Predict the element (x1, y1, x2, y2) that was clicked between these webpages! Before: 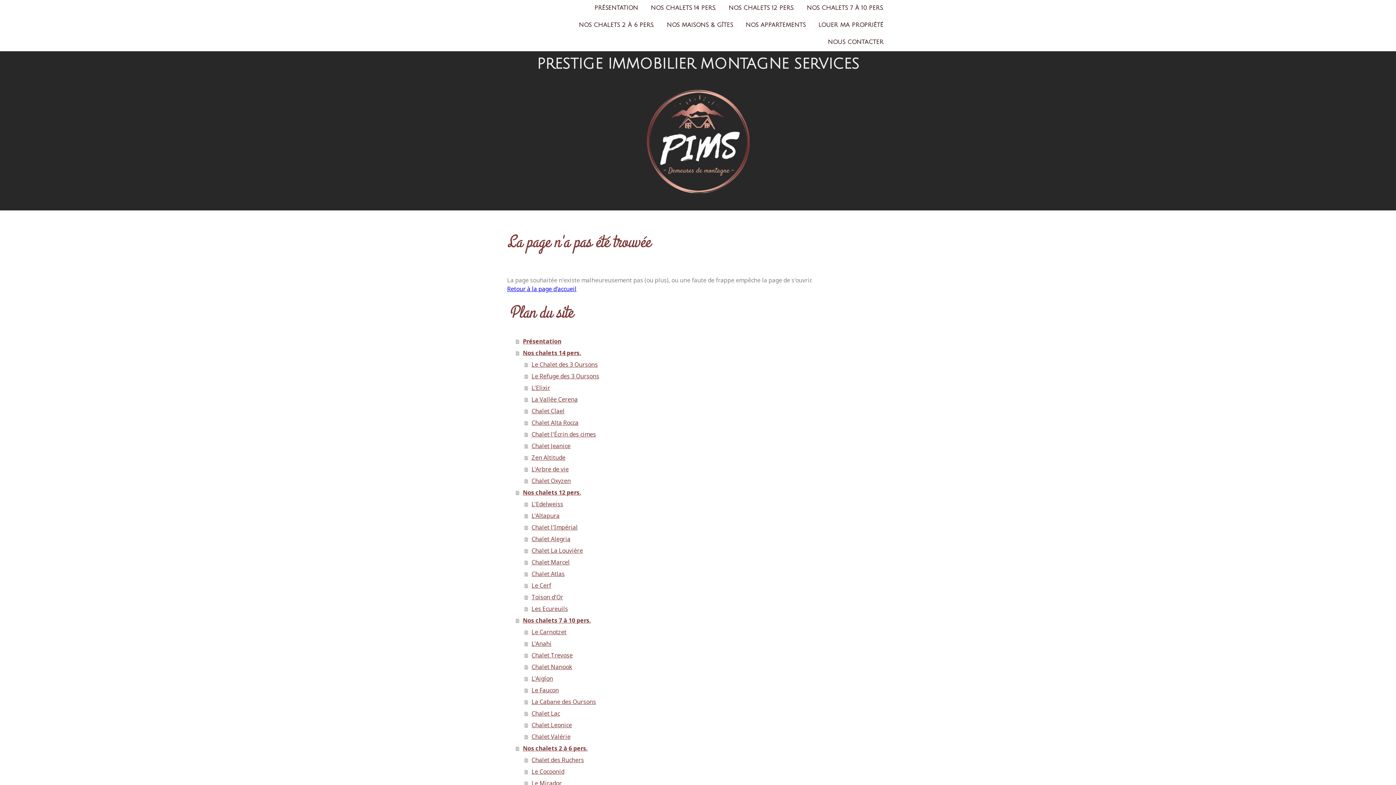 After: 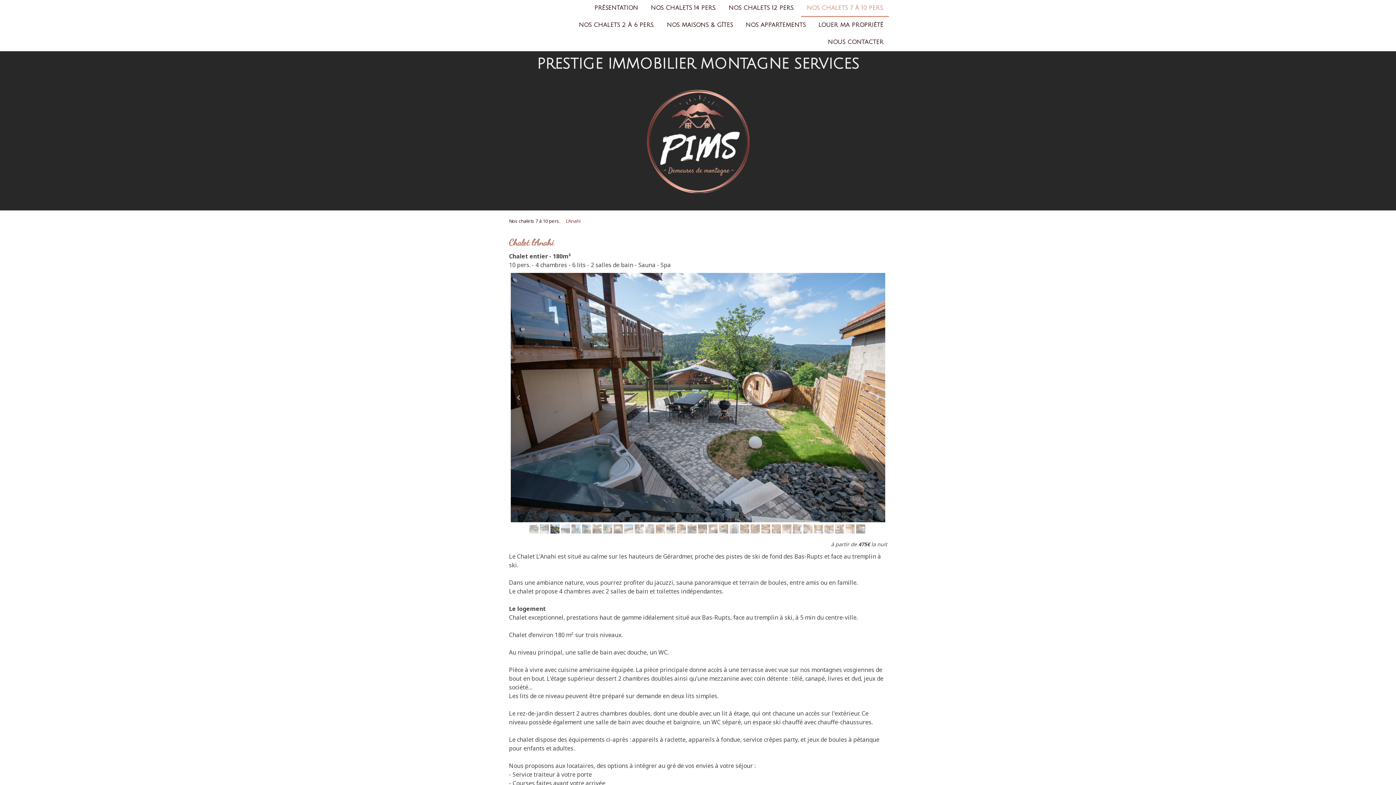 Action: label: L'Anahi bbox: (524, 638, 889, 649)